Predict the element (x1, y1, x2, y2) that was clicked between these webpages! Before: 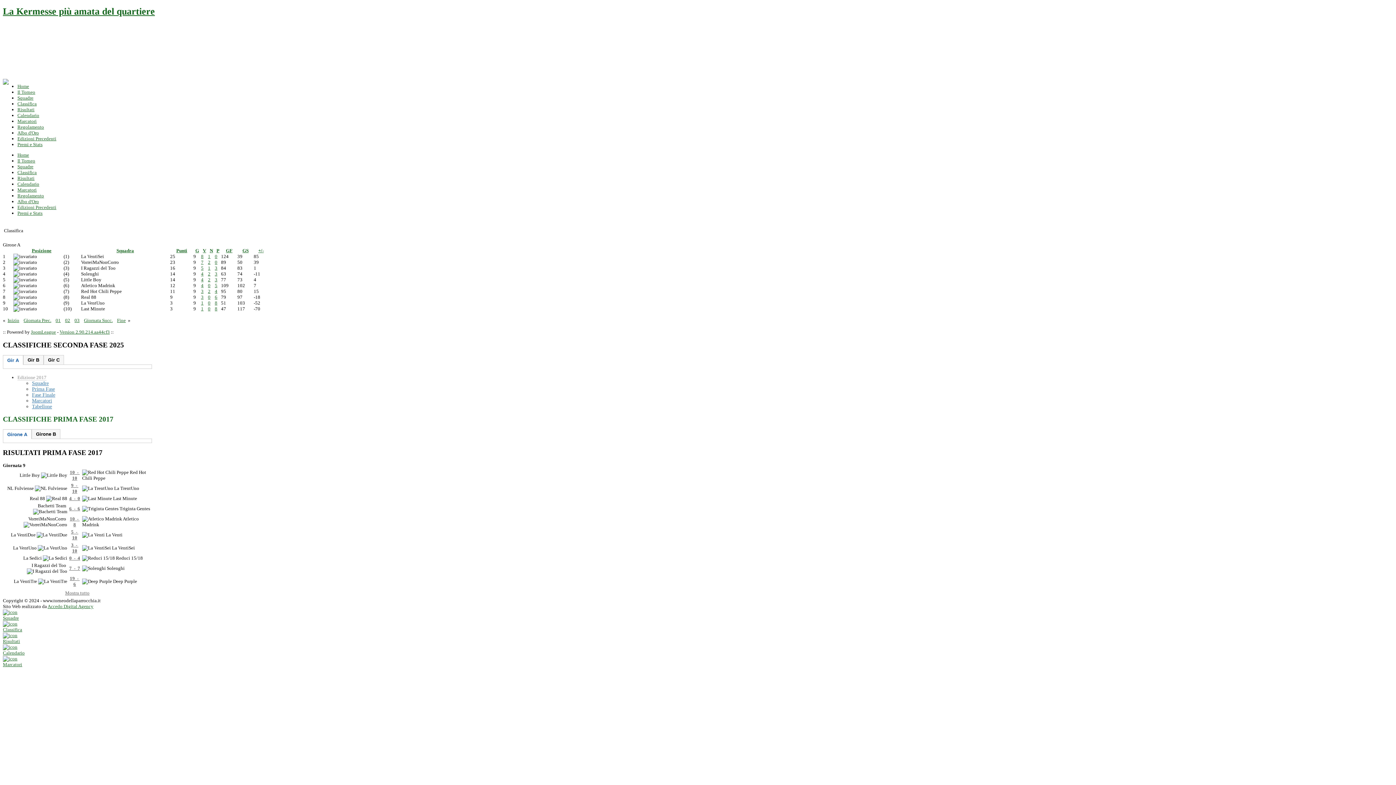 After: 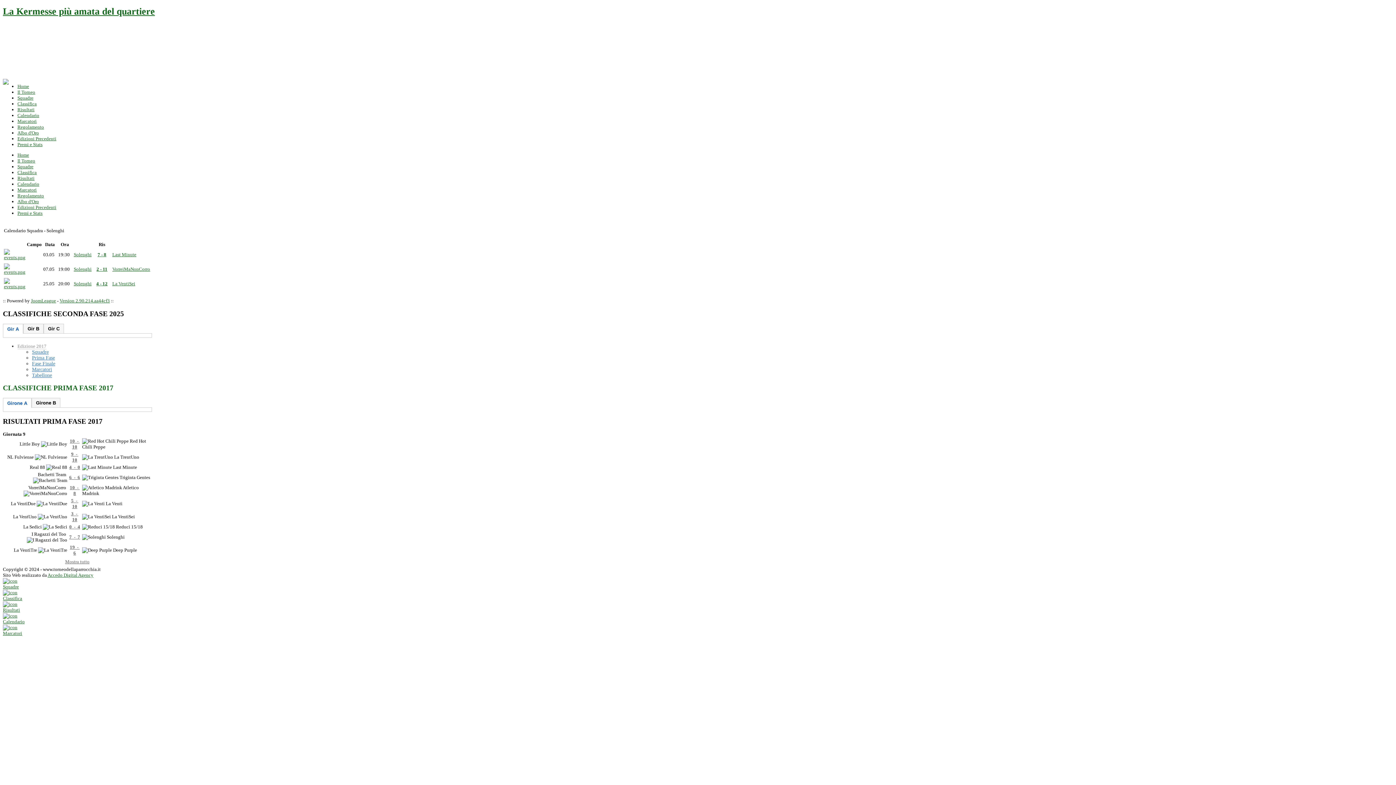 Action: bbox: (214, 271, 217, 276) label: 3